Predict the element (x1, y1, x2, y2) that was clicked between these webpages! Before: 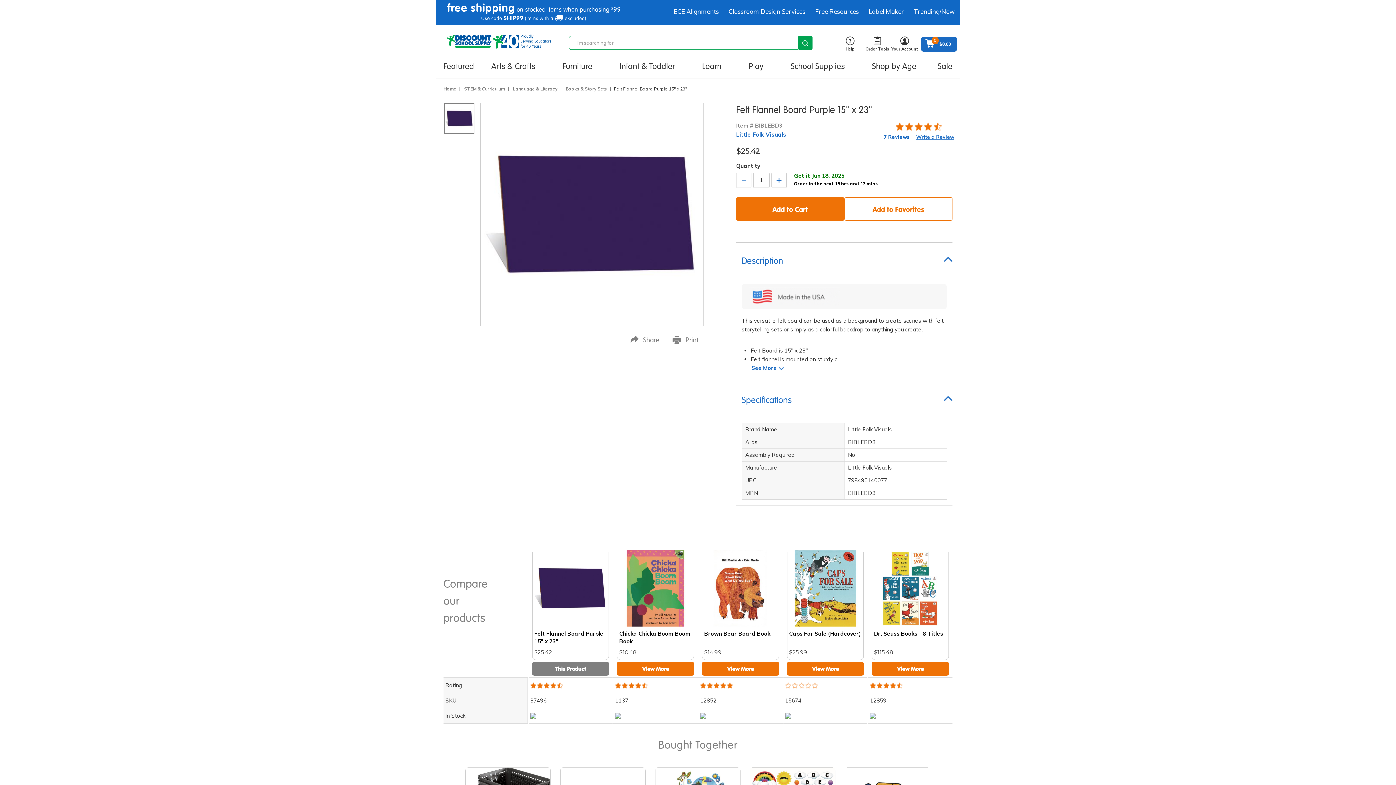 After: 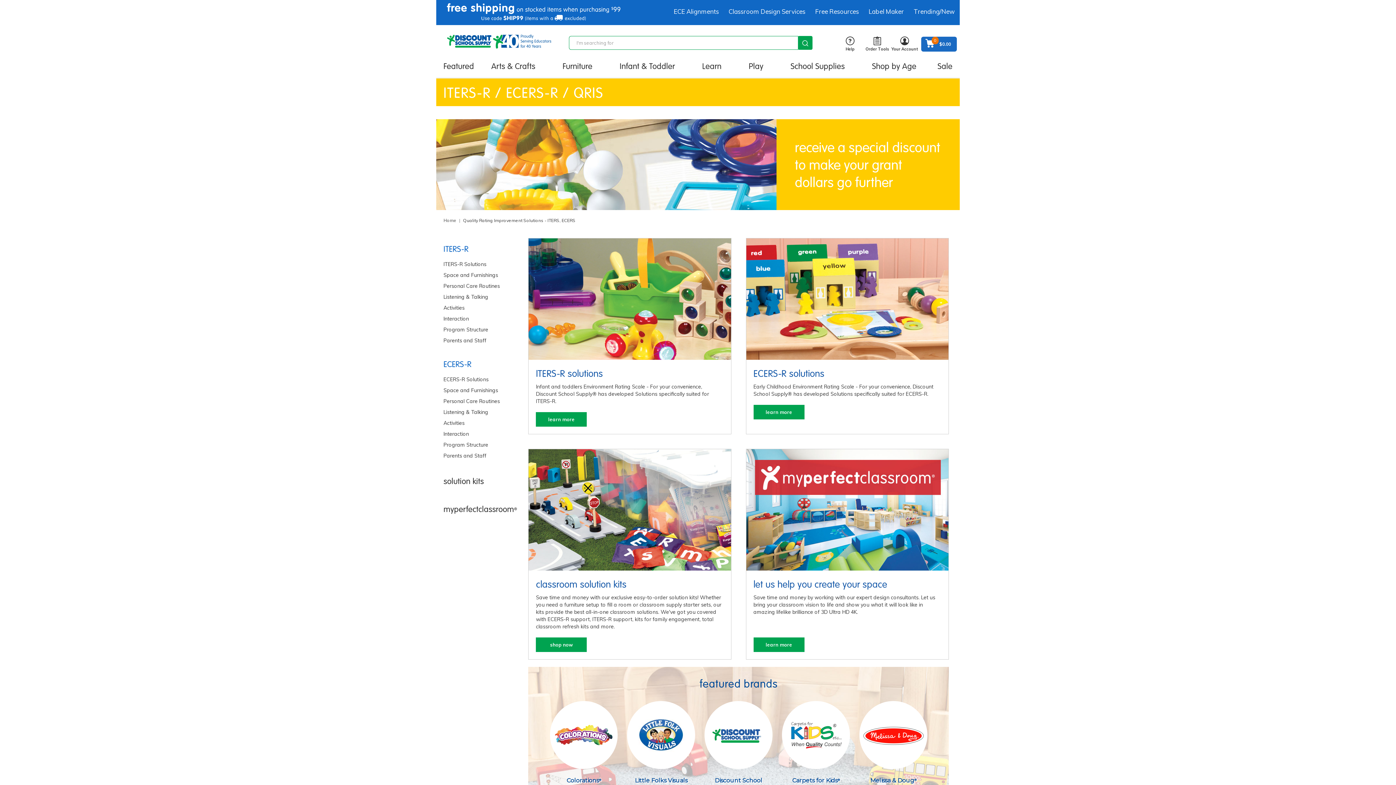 Action: label: ECE Alignments bbox: (673, 7, 718, 15)